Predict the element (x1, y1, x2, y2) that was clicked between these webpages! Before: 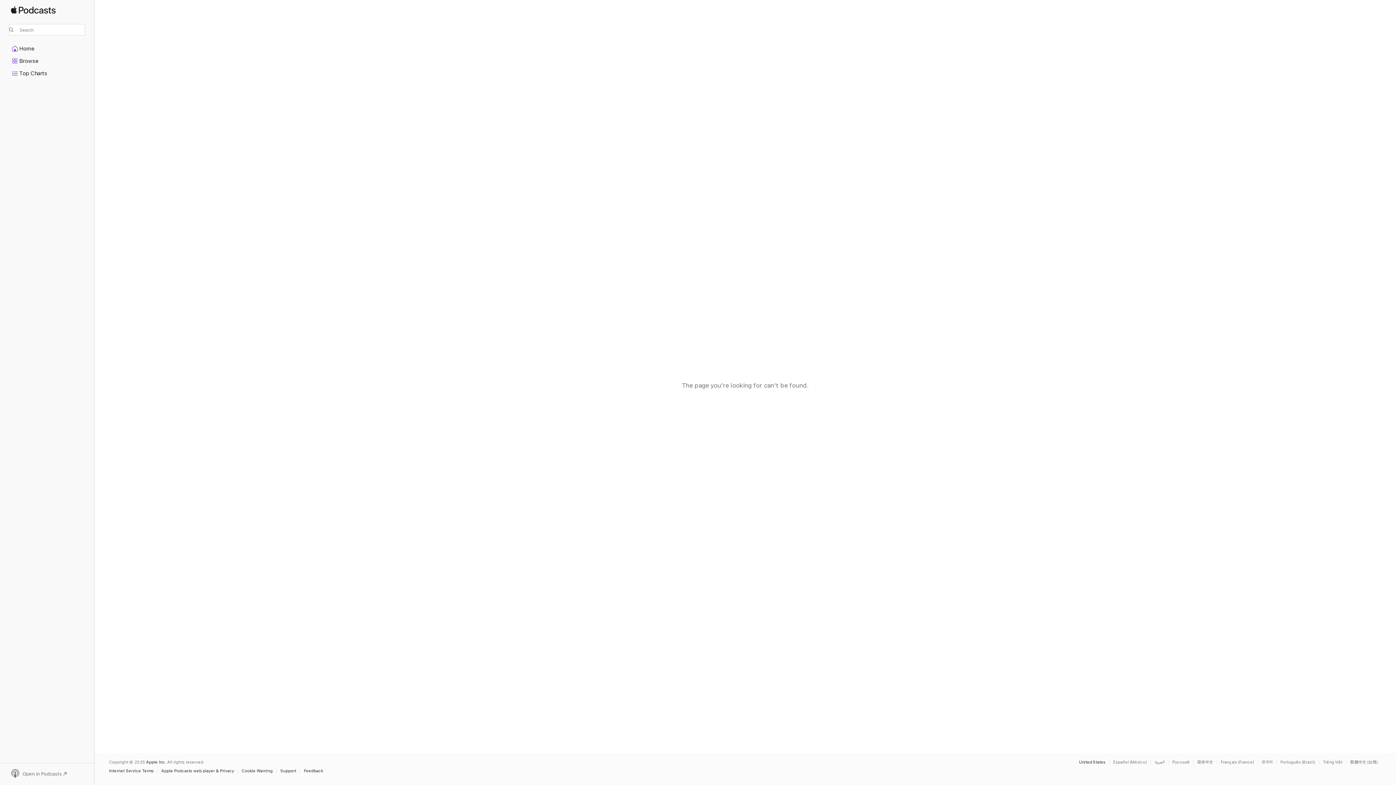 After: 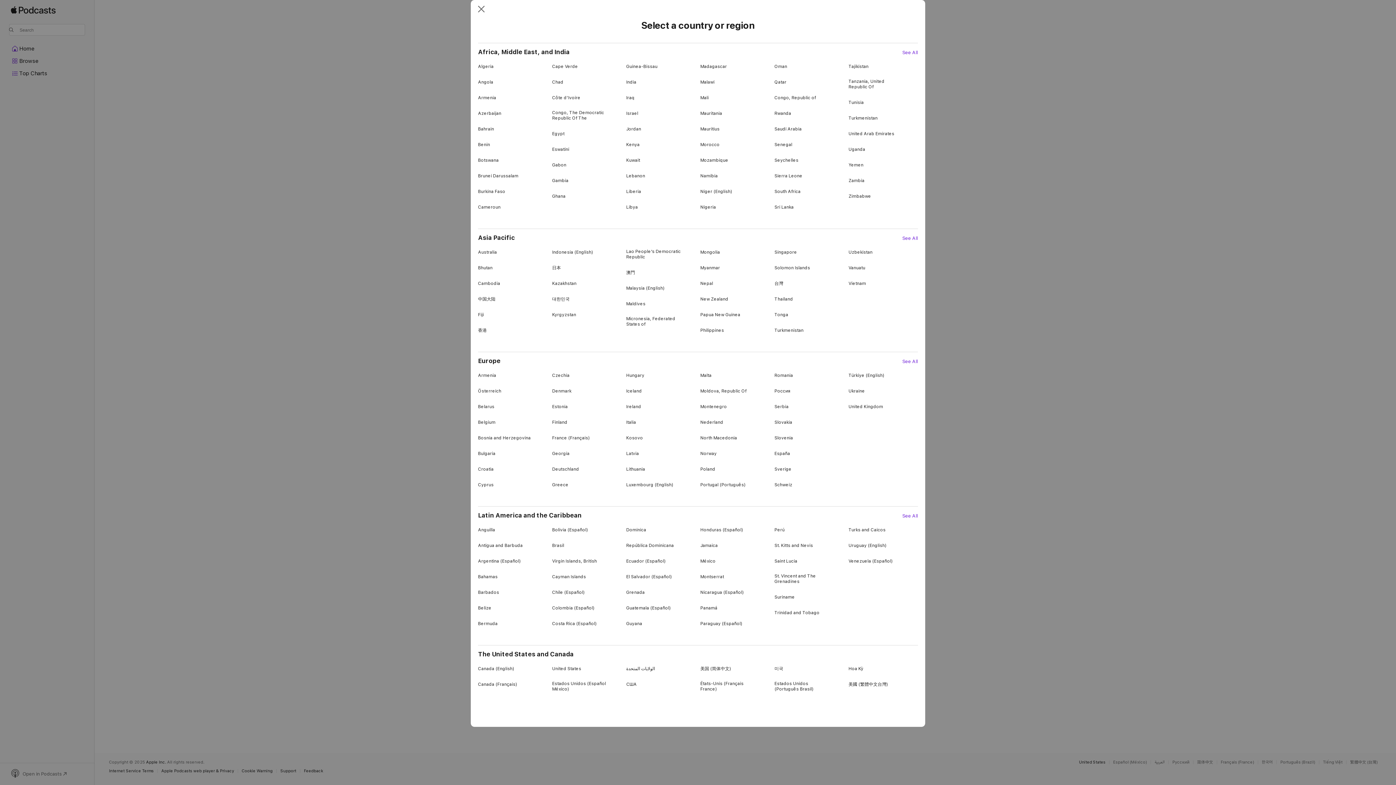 Action: bbox: (1079, 760, 1105, 764) label: United States